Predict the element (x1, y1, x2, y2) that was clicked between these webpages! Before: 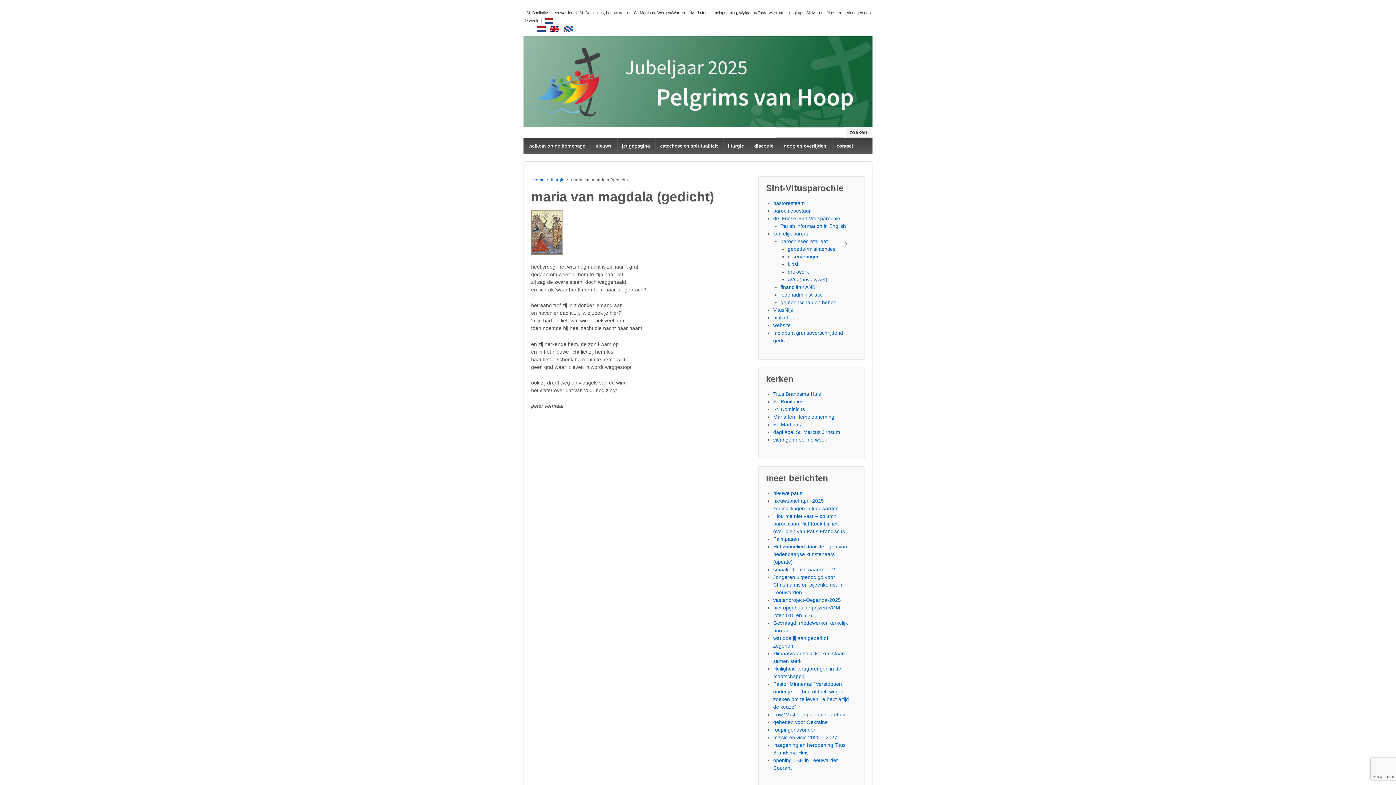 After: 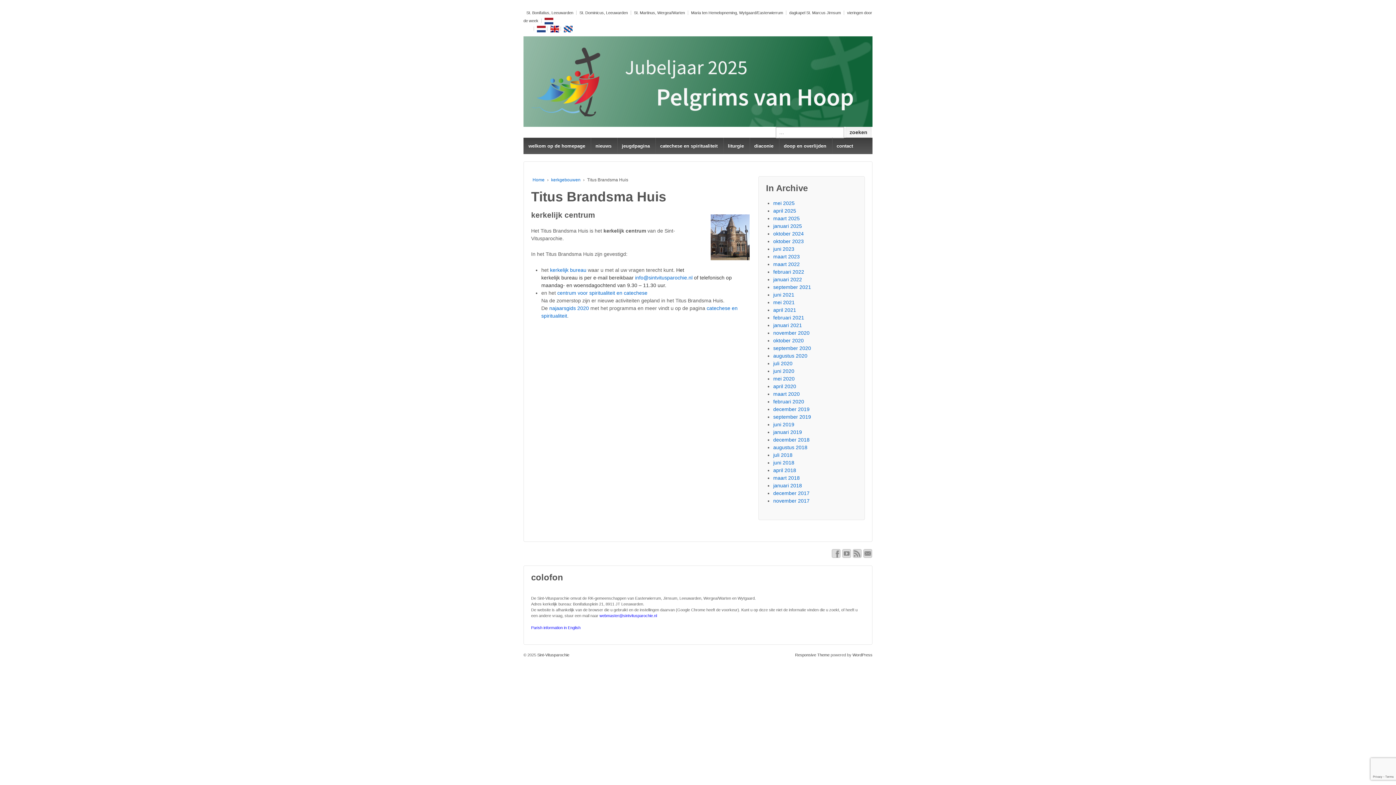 Action: label: Titus Brandsma Huis bbox: (773, 391, 821, 397)